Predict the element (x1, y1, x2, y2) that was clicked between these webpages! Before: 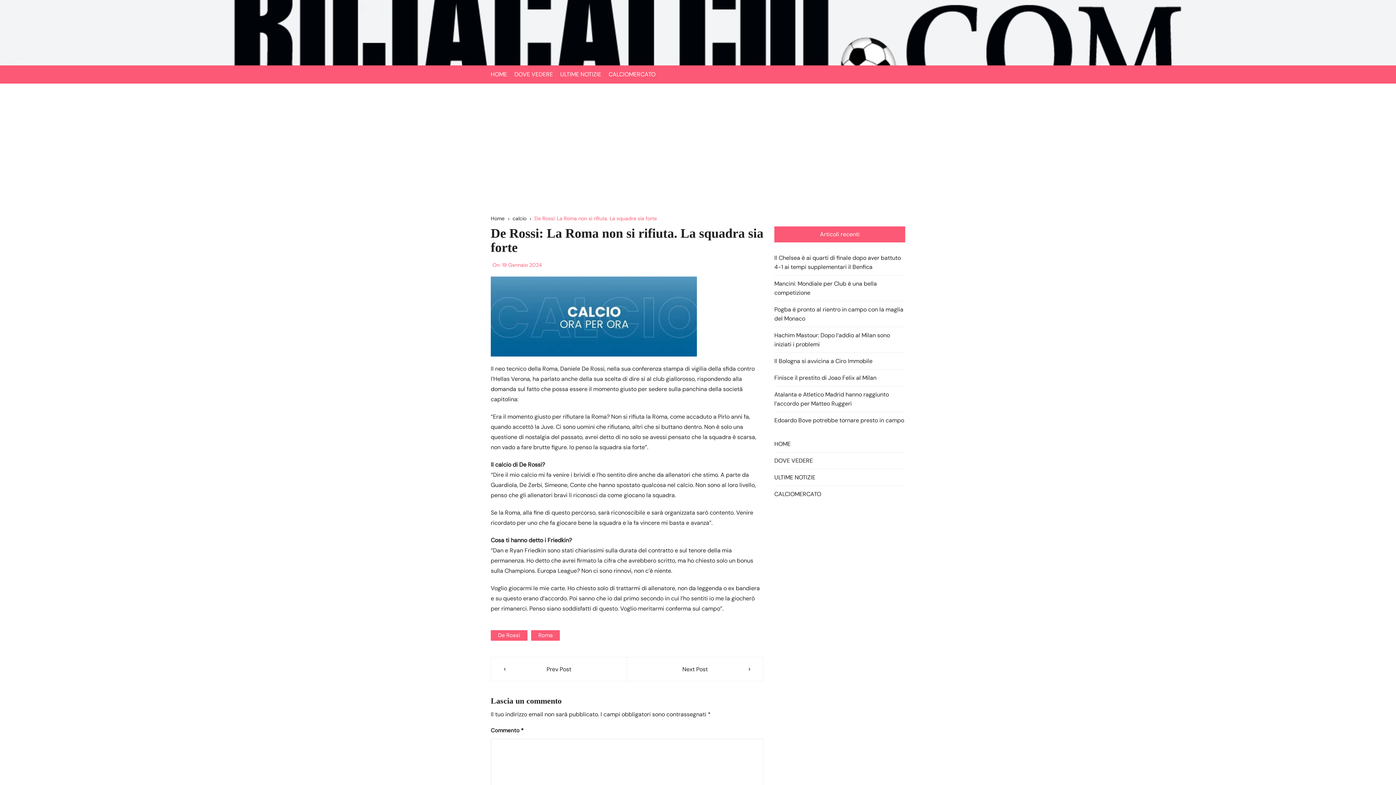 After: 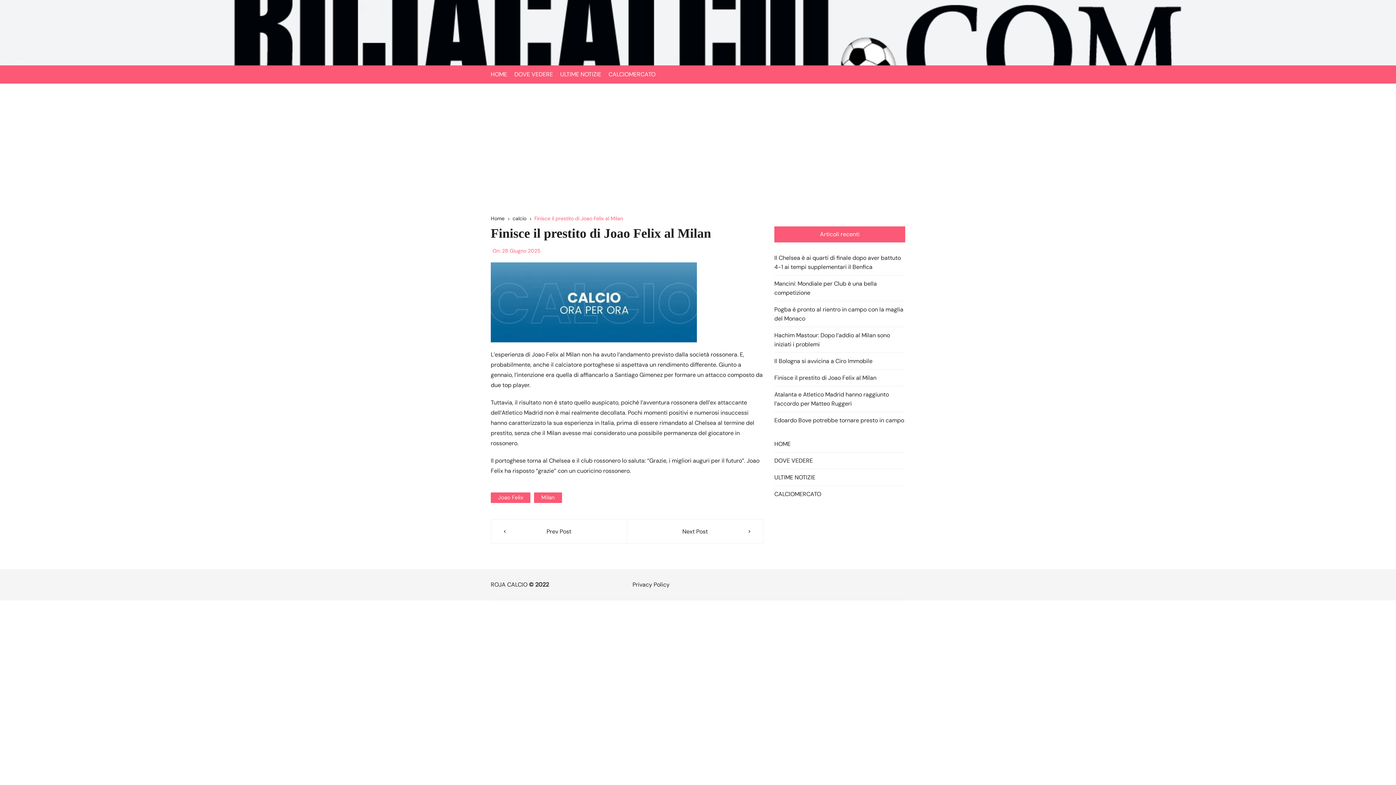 Action: bbox: (774, 373, 876, 382) label: Finisce il prestito di Joao Felix al Milan